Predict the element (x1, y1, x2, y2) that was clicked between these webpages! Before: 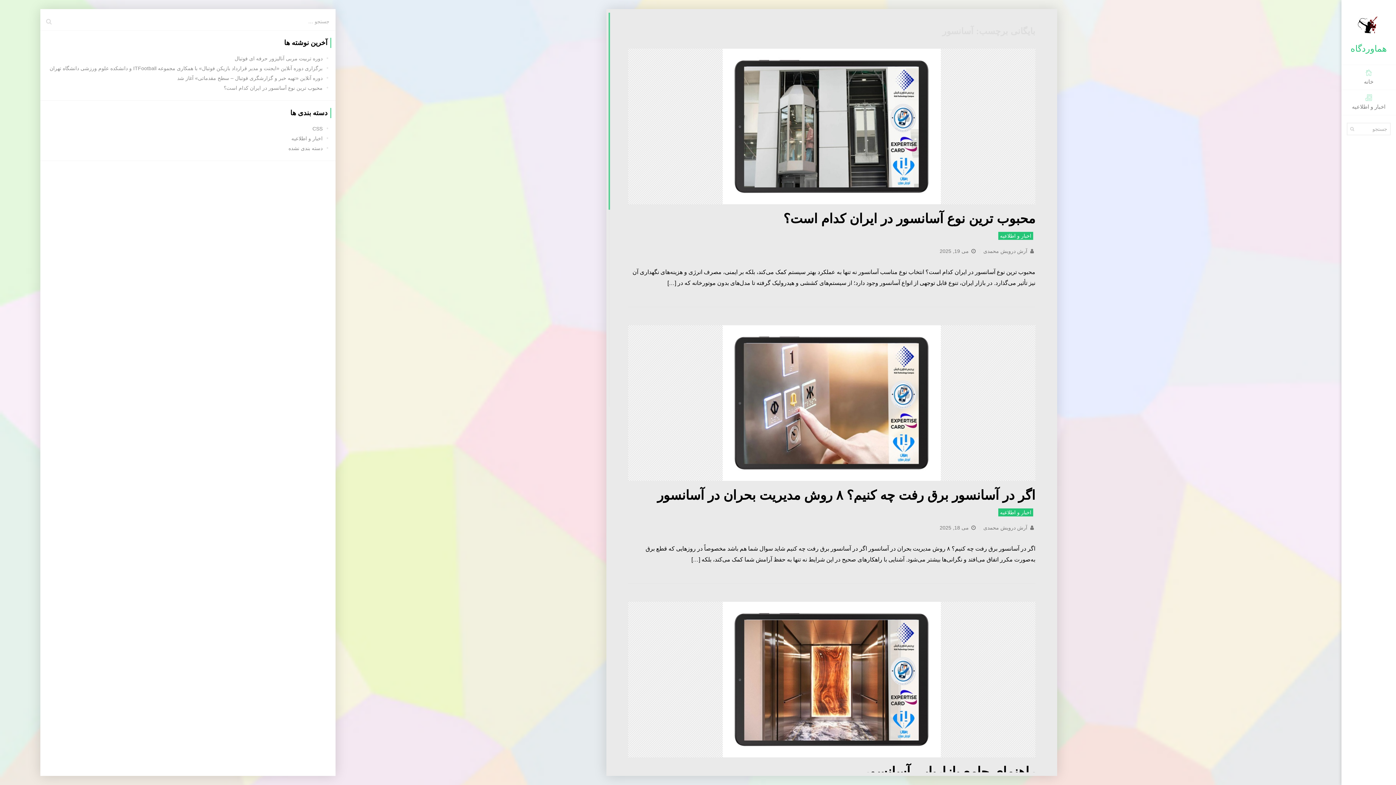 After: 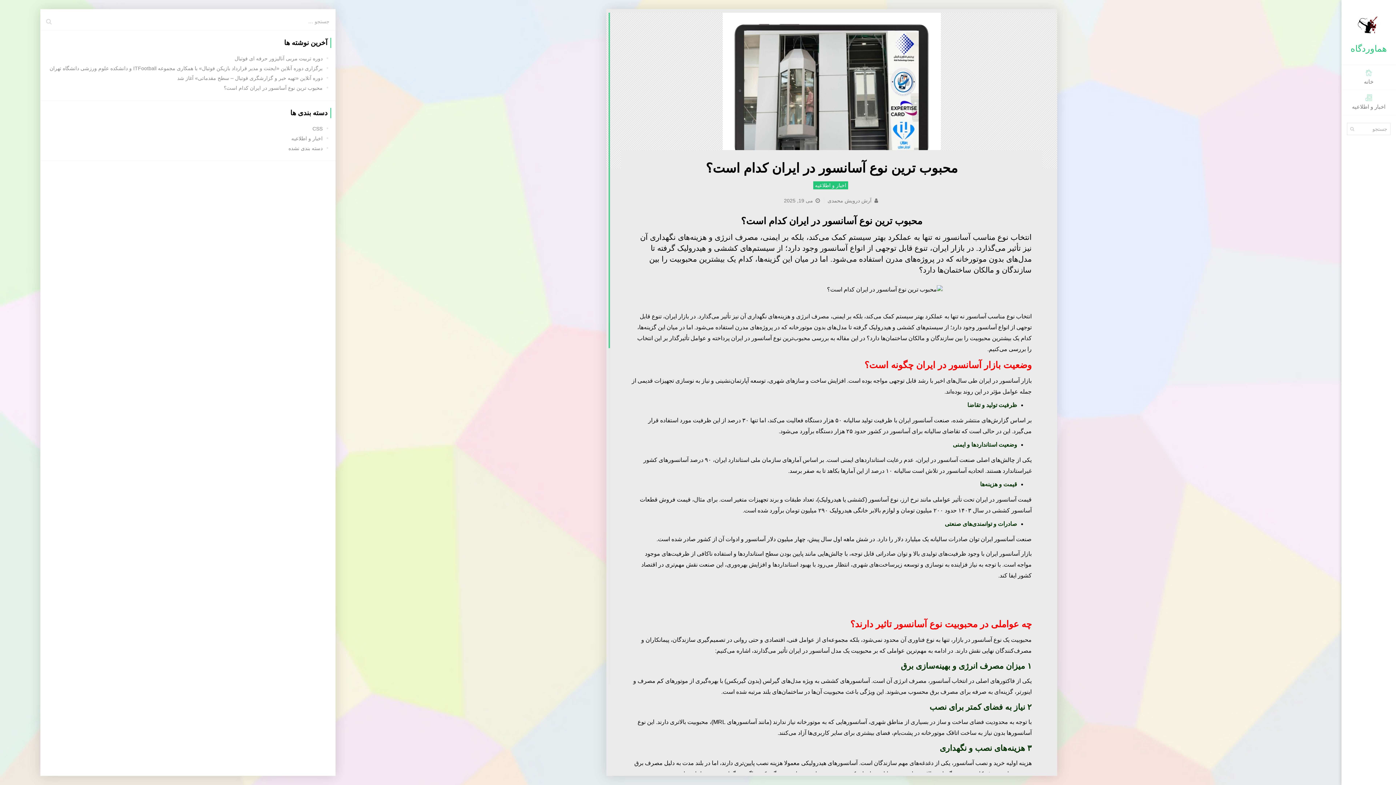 Action: bbox: (628, 48, 1035, 204)